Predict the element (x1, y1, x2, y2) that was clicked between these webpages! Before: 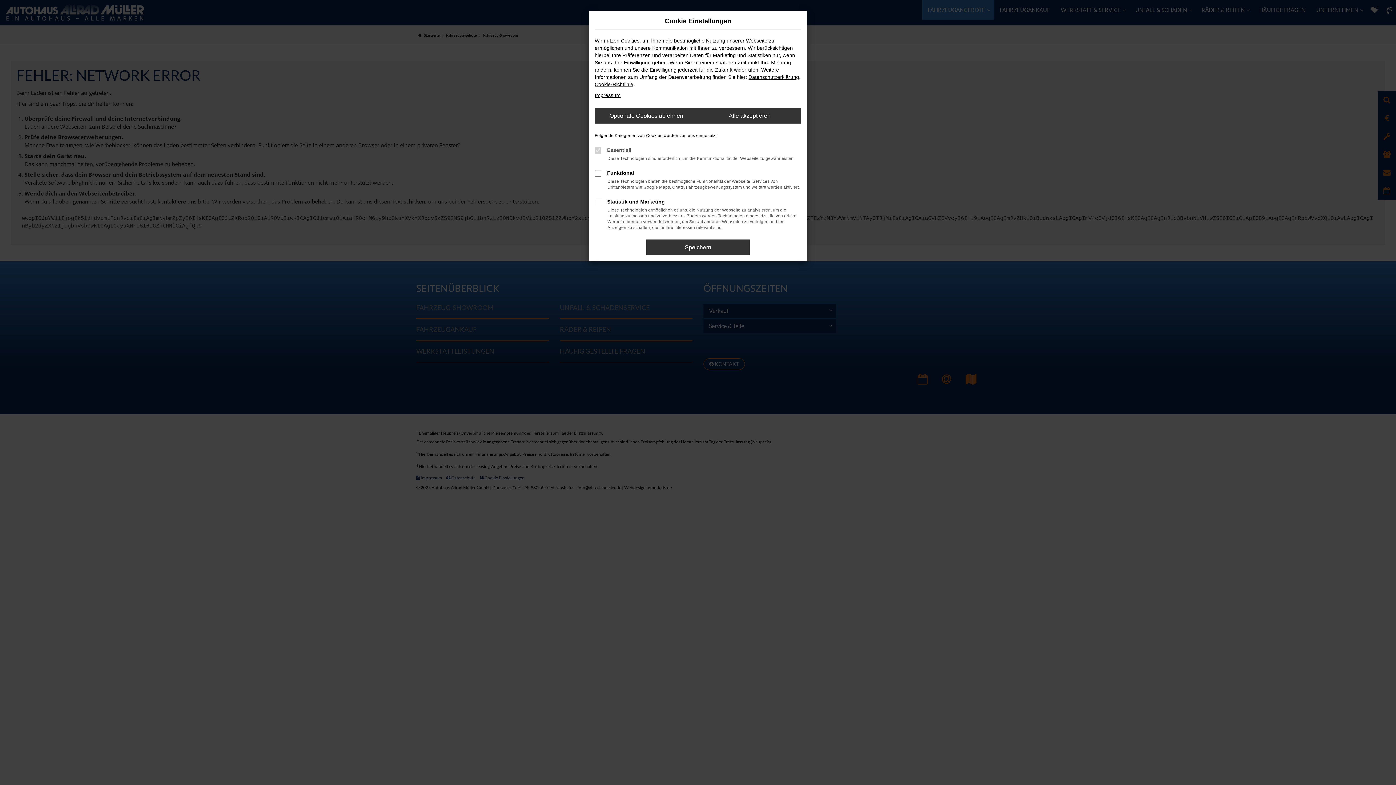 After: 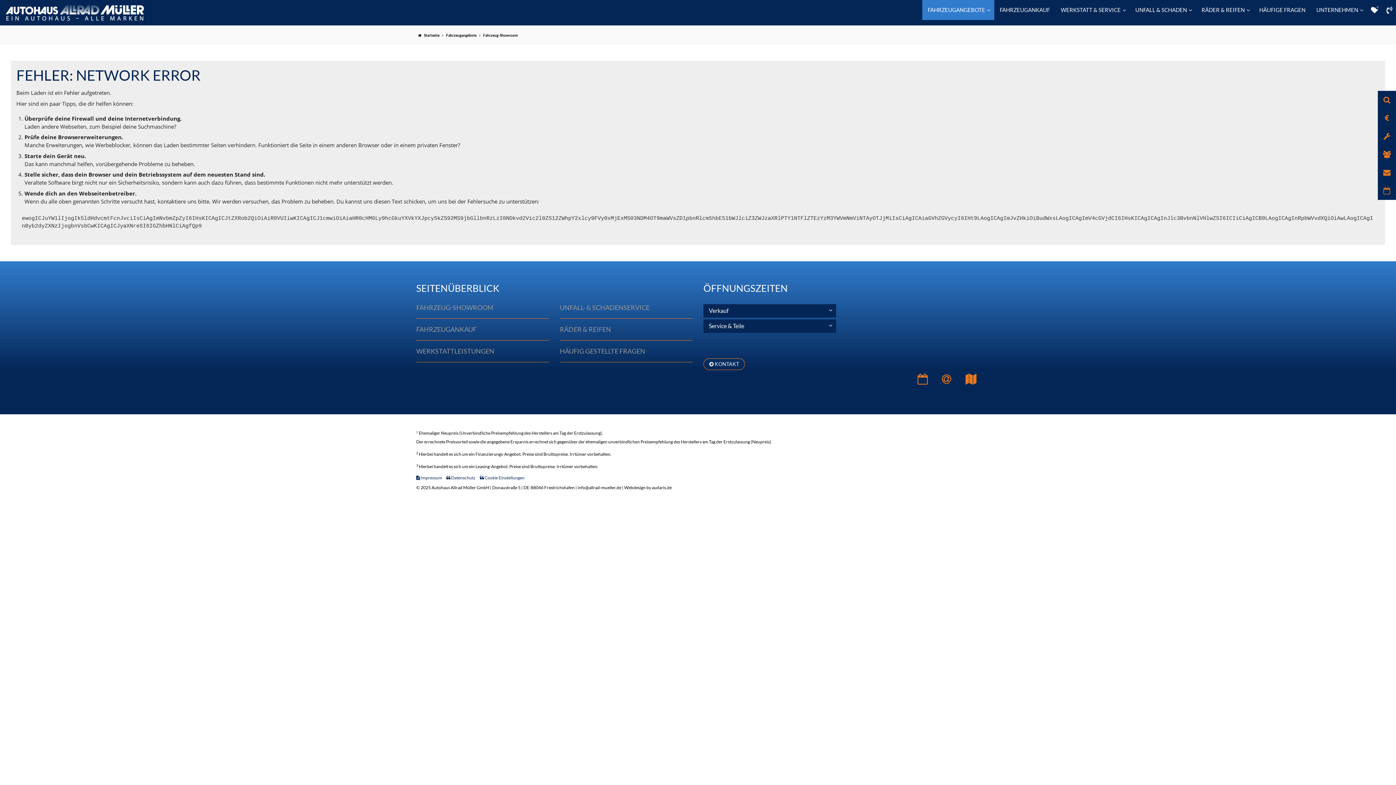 Action: bbox: (646, 239, 749, 255) label: Speichern